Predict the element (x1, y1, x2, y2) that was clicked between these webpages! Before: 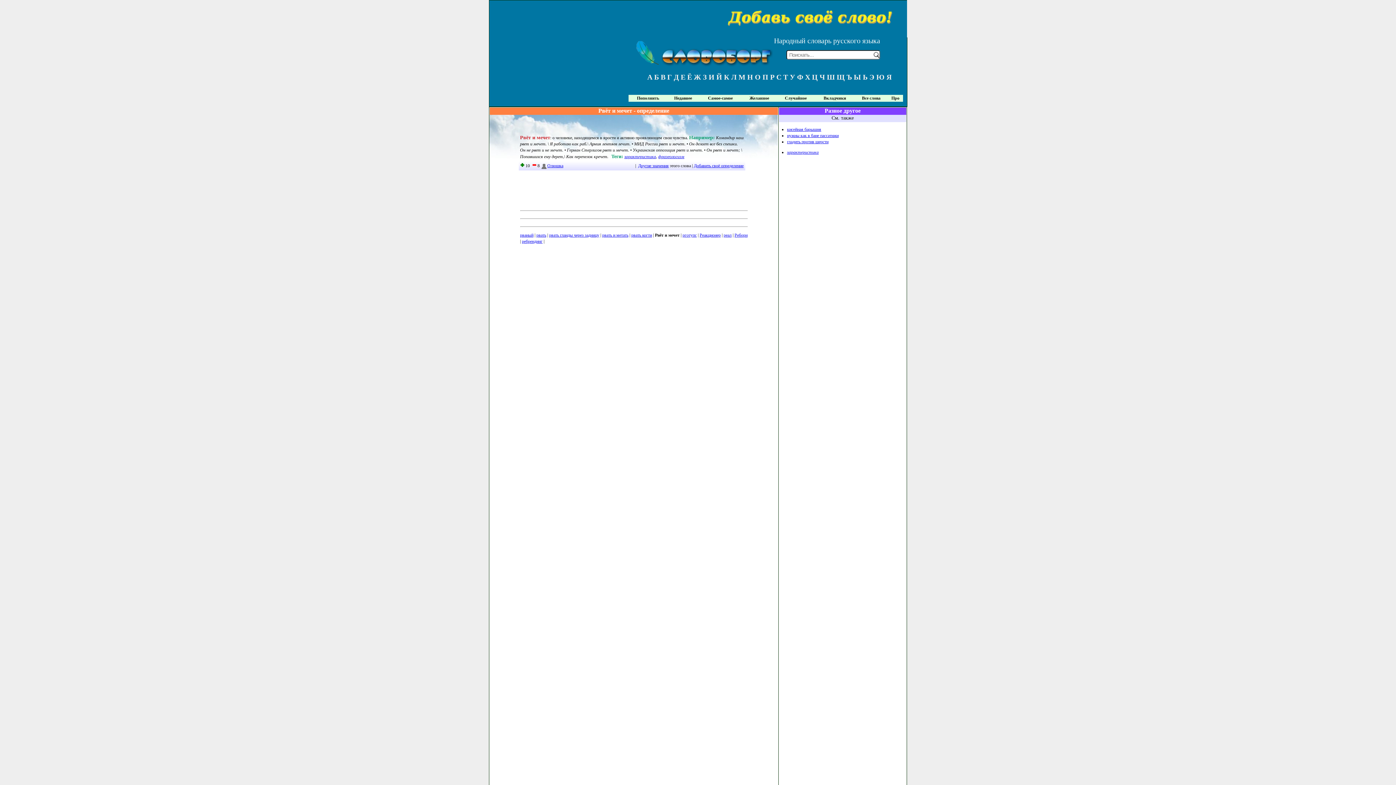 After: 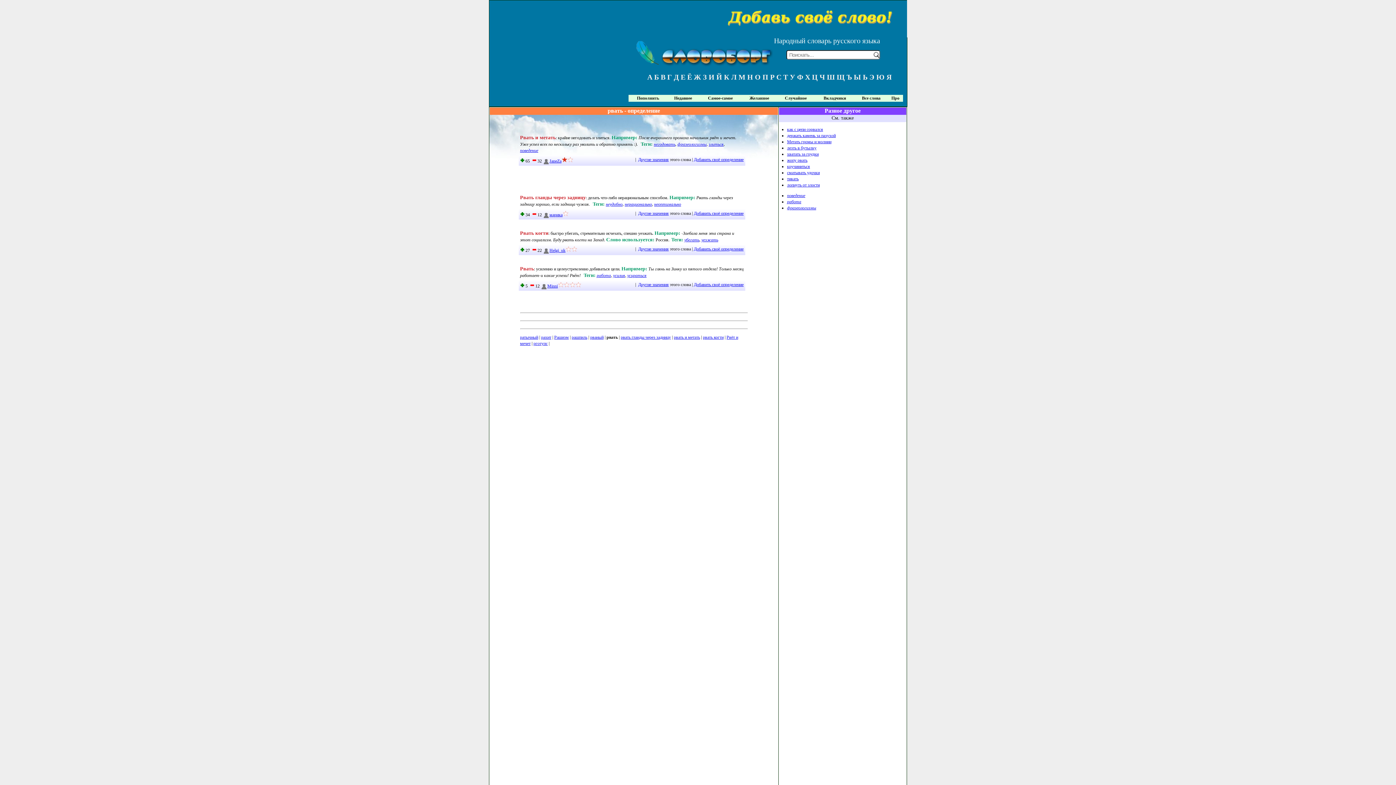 Action: bbox: (536, 232, 546, 237) label: рвать